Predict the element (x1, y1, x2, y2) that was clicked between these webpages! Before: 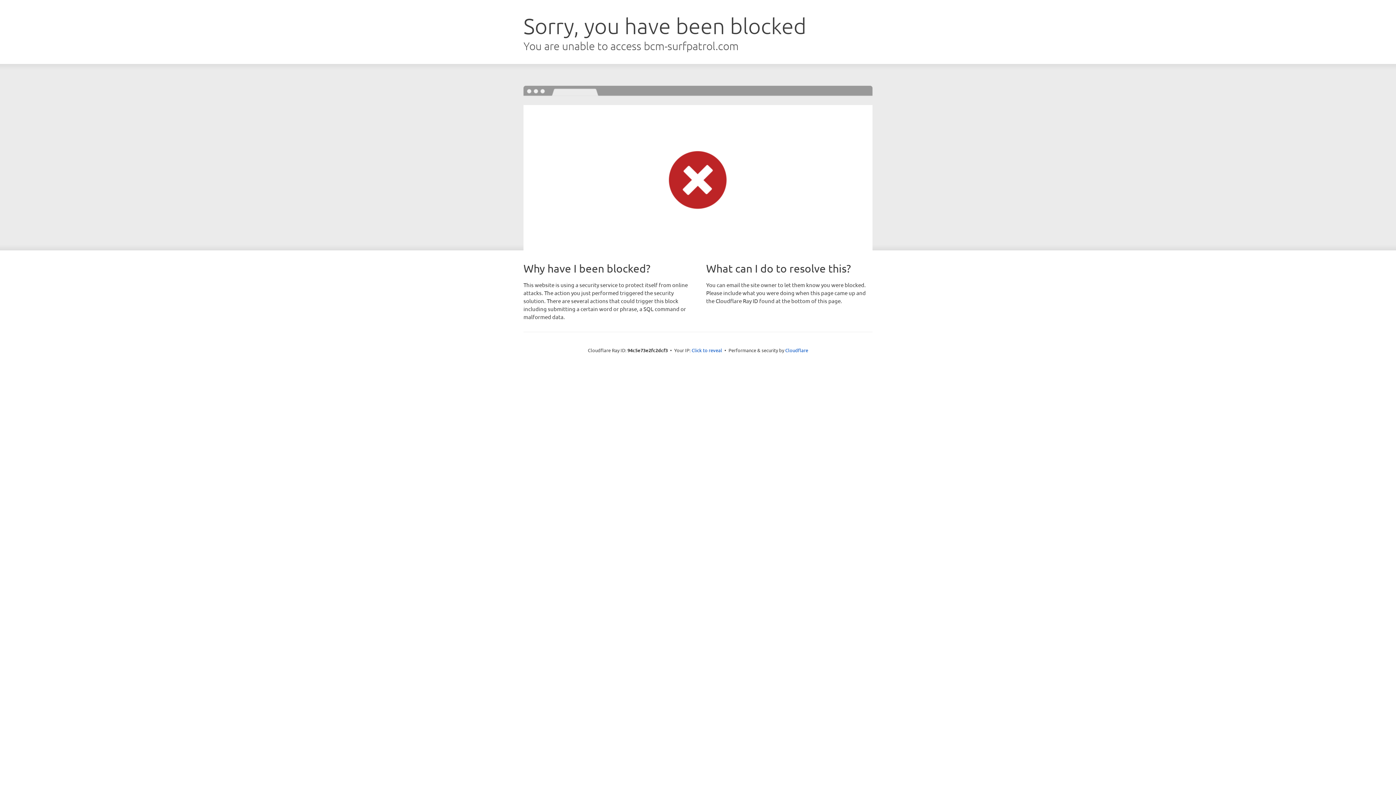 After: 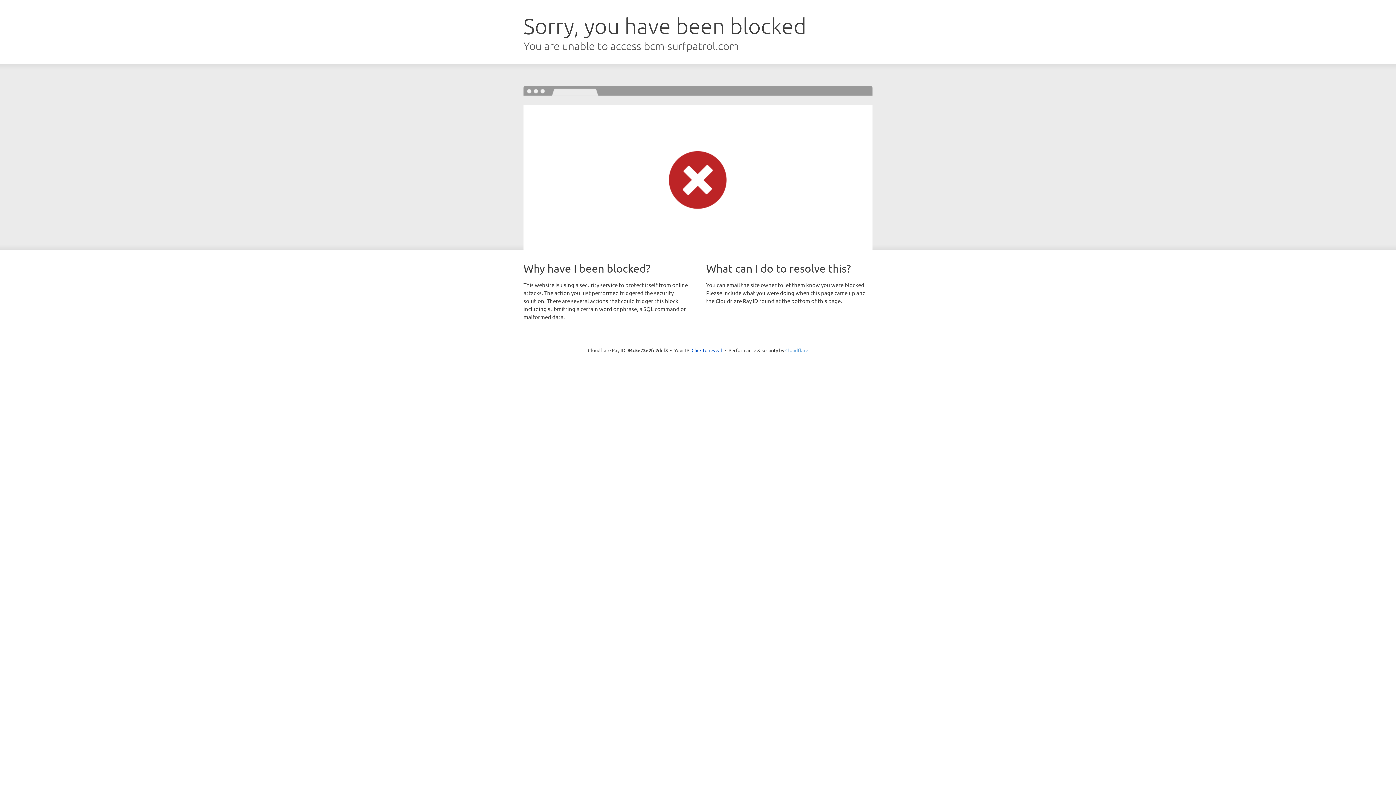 Action: label: Cloudflare bbox: (785, 347, 808, 353)